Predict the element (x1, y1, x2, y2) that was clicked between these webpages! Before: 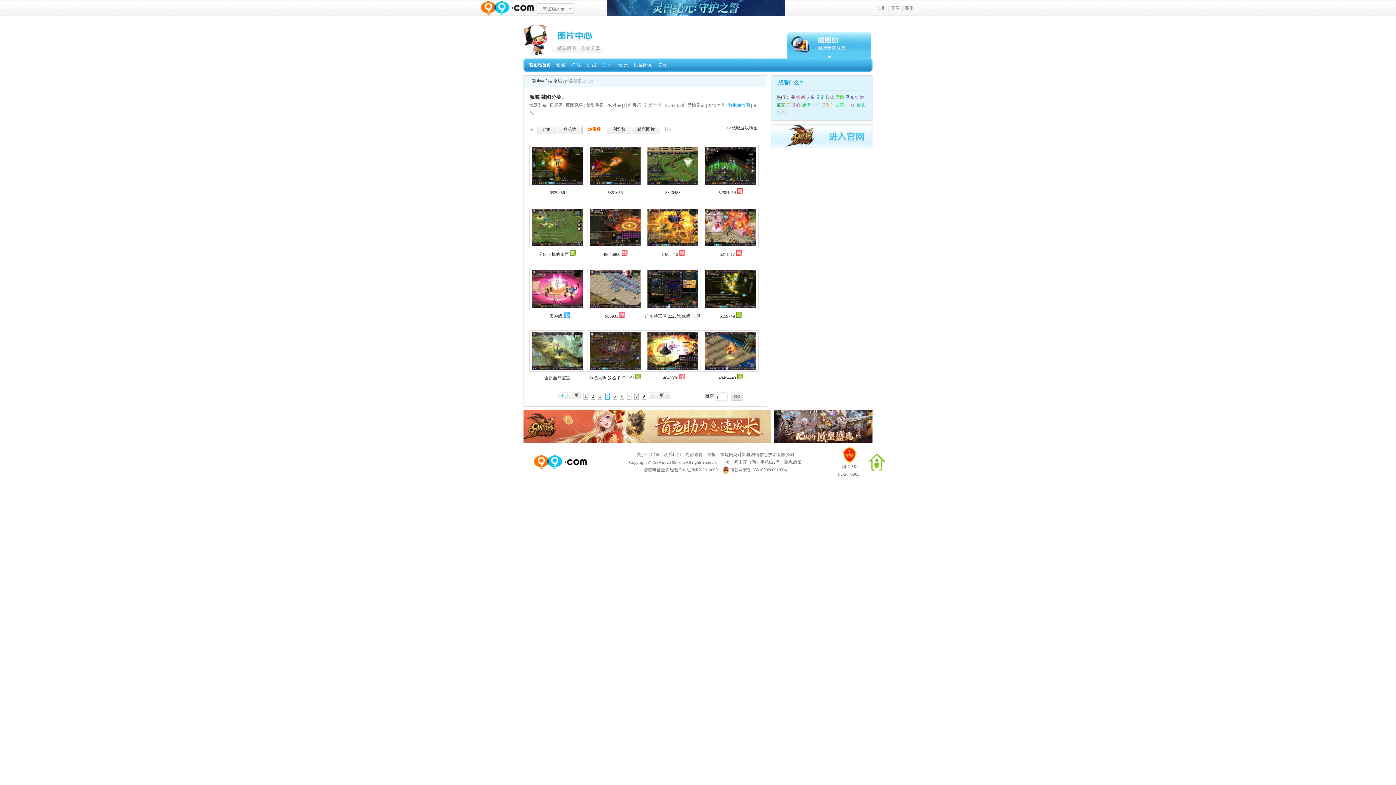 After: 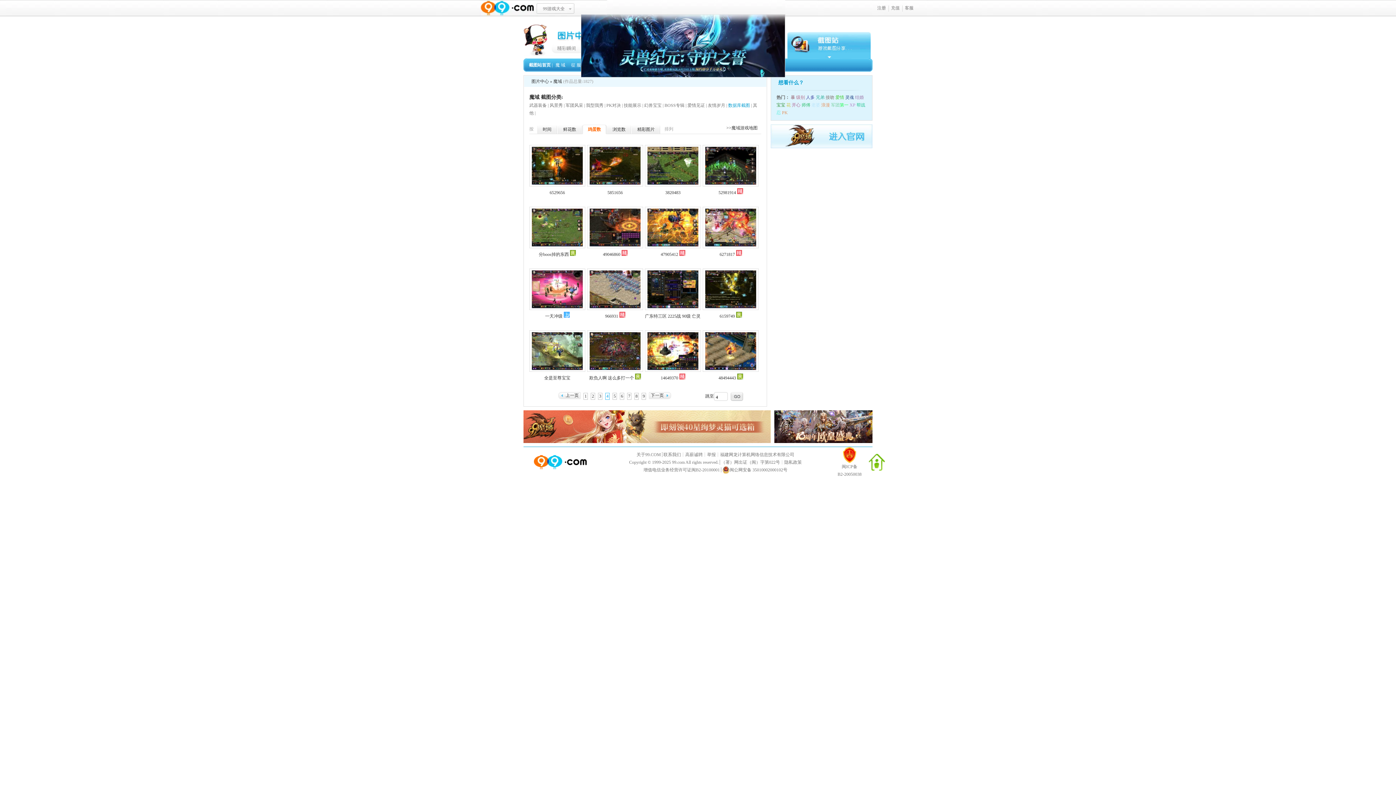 Action: label: 灵兽纪元：守护之誓 bbox: (607, 0, 785, 16)